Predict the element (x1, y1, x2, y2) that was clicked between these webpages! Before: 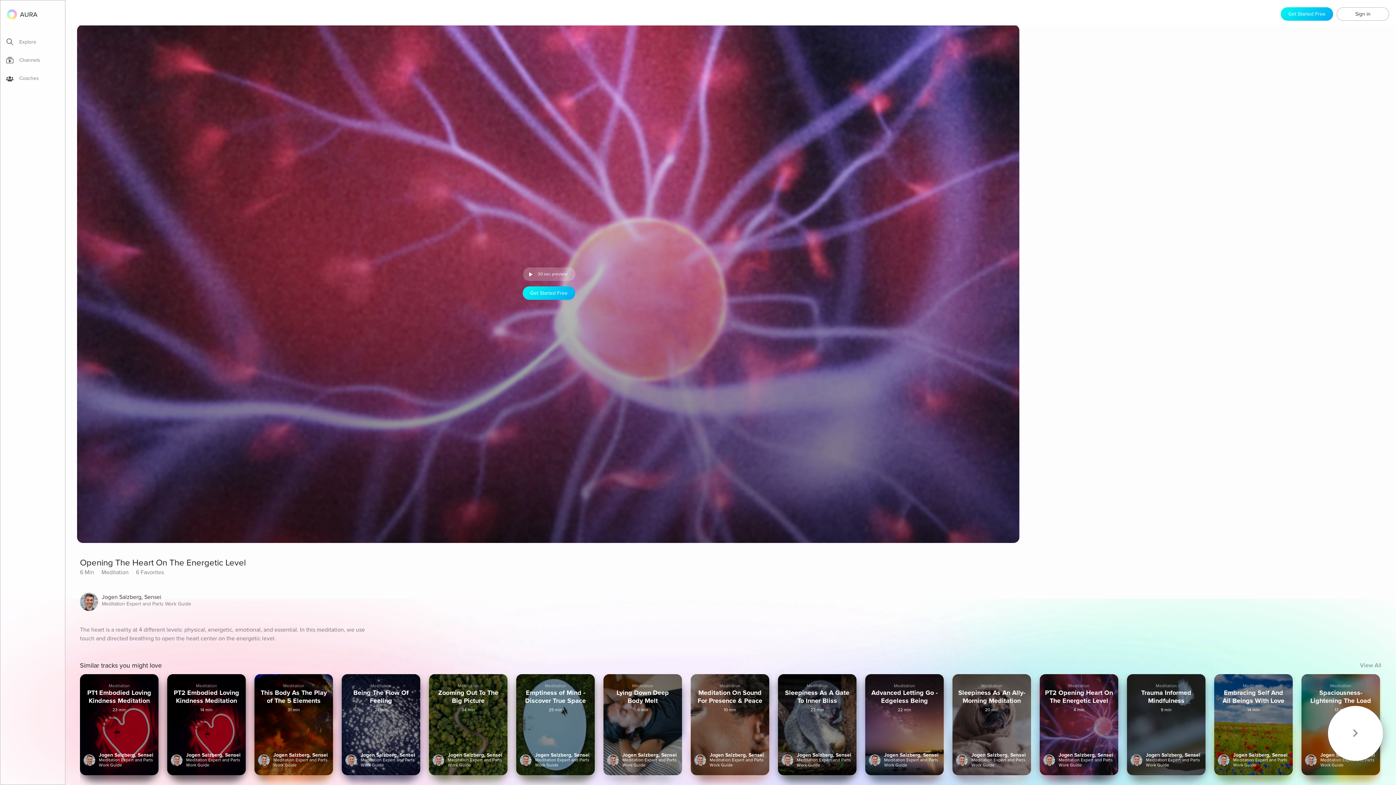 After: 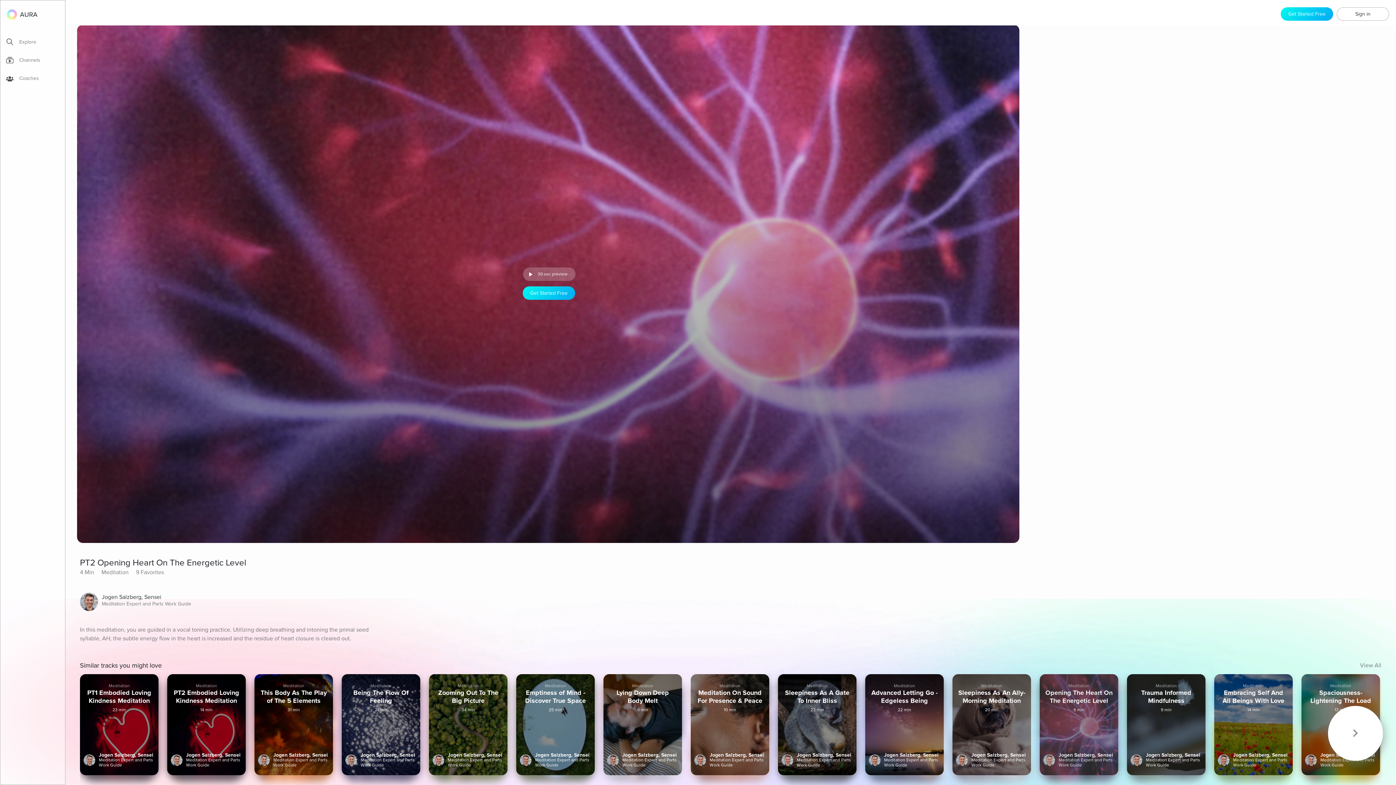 Action: bbox: (1040, 674, 1118, 775) label: Meditation
PT2 Opening Heart On The Energetic Level
4 min
Jogen Salzberg, Sensei
Meditation Expert and Parts Work Guide